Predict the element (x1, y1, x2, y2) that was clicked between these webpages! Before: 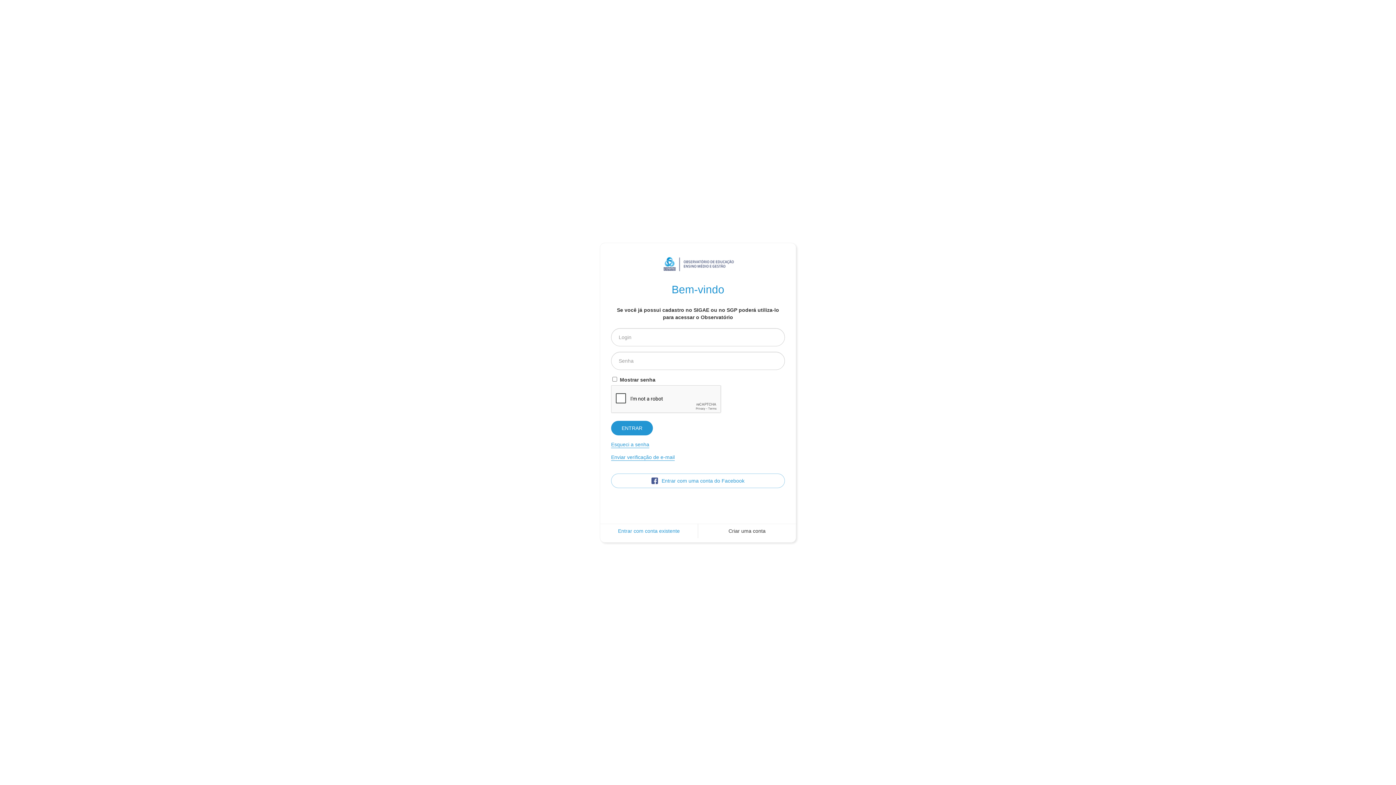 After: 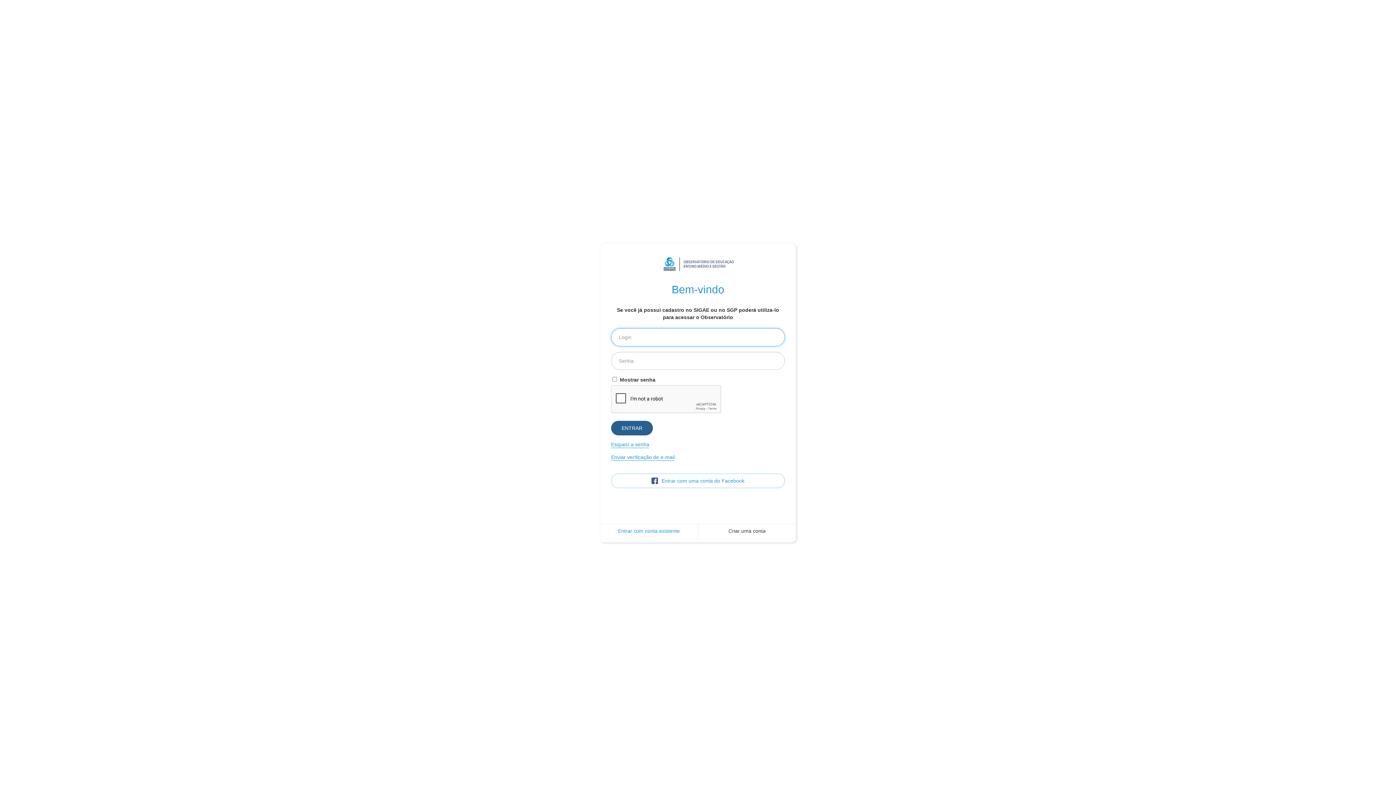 Action: bbox: (611, 420, 653, 435) label: ENTRAR